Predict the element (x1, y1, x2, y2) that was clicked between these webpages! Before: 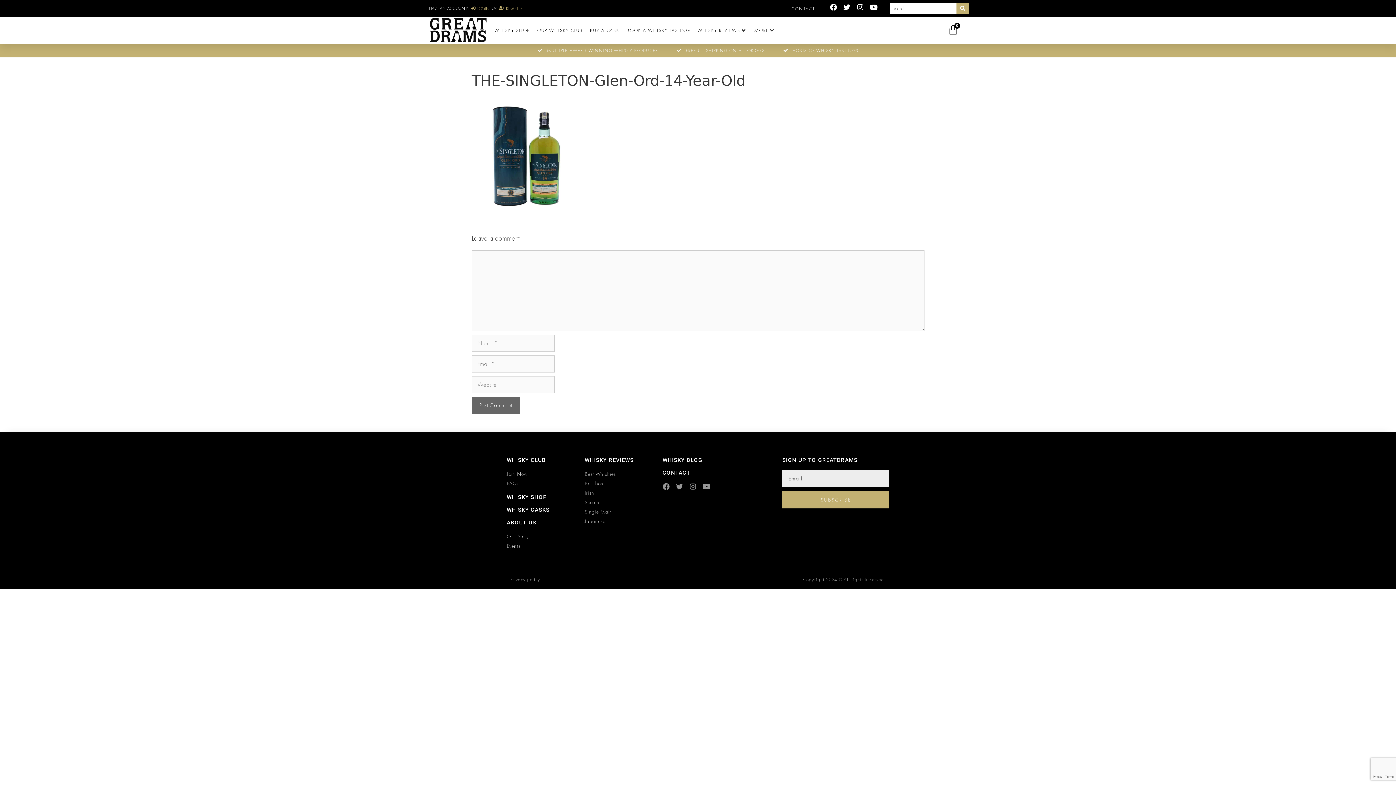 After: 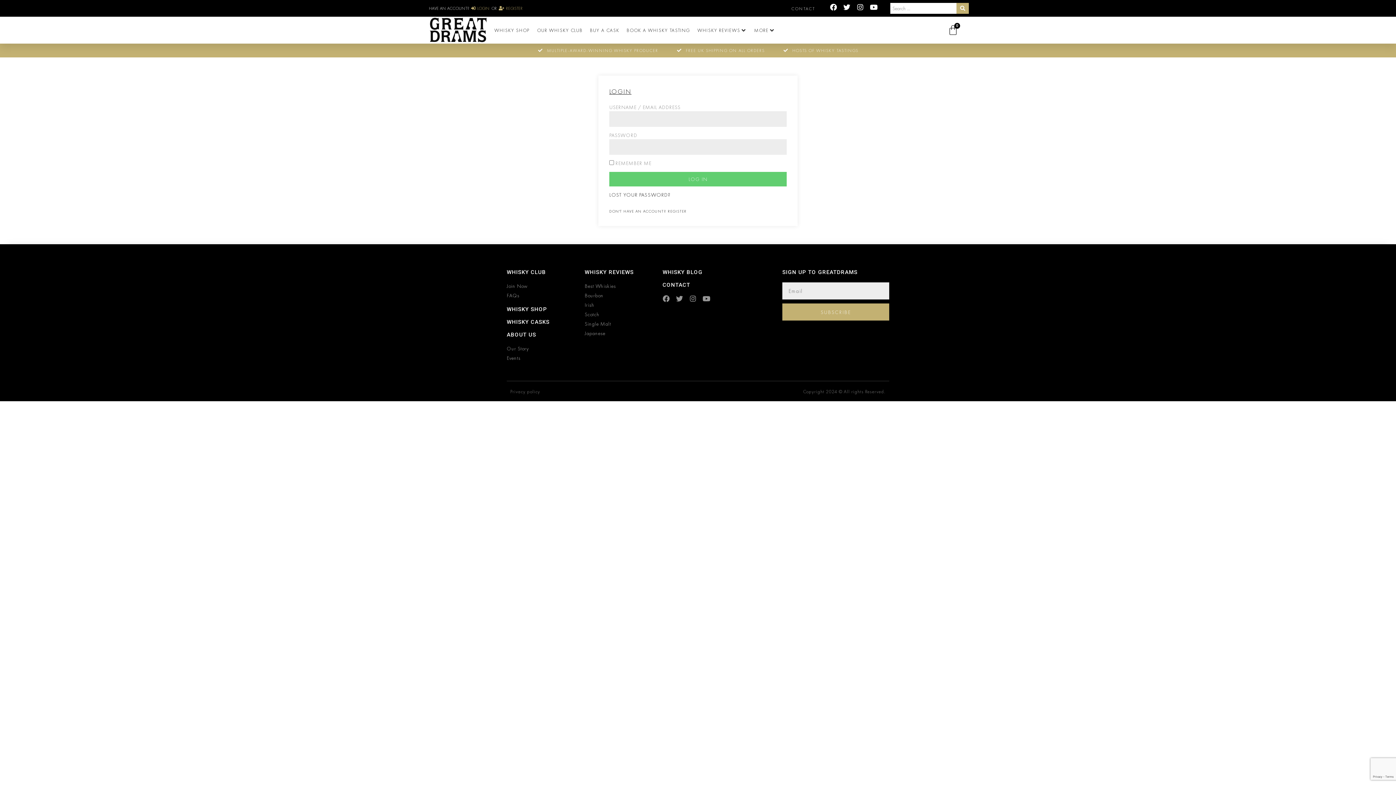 Action: bbox: (471, 5, 489, 11) label: LOGIN